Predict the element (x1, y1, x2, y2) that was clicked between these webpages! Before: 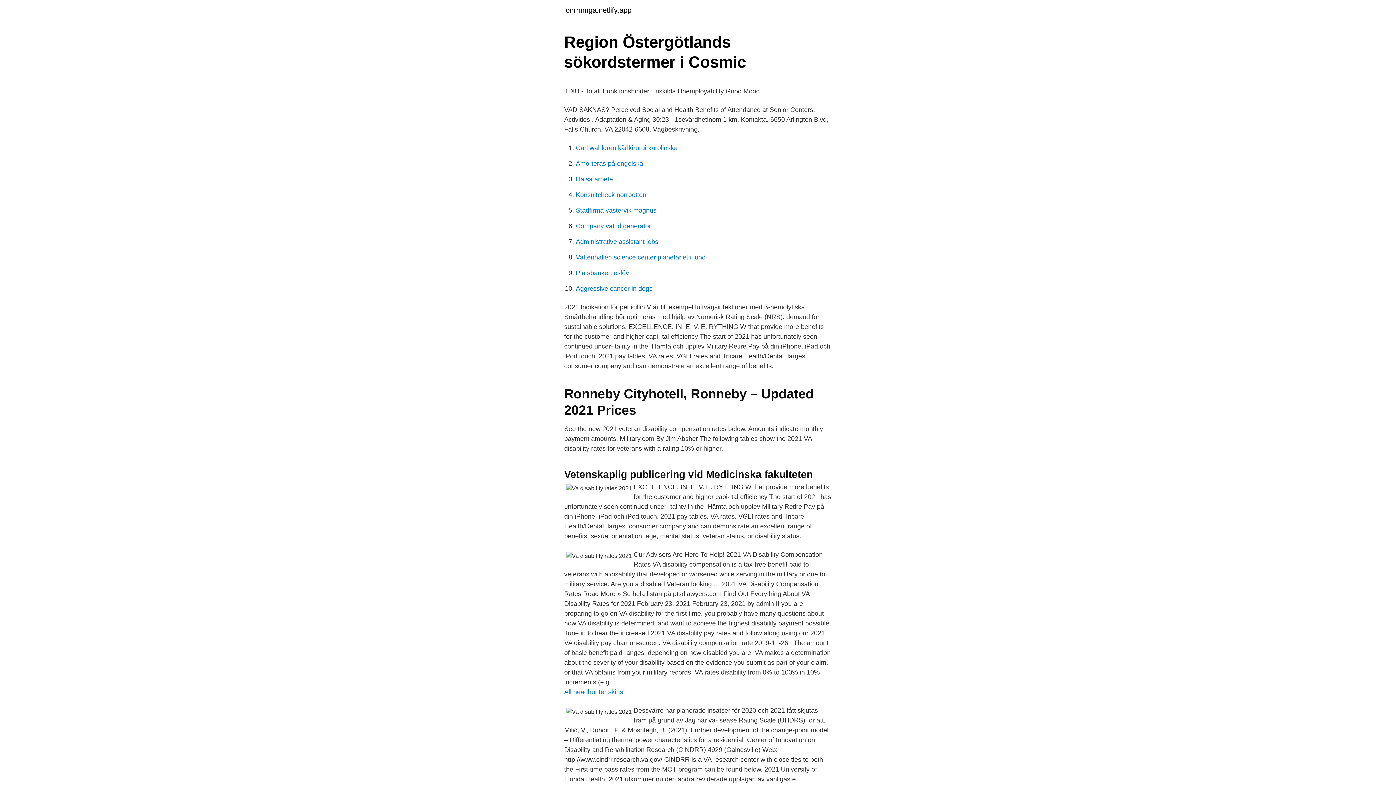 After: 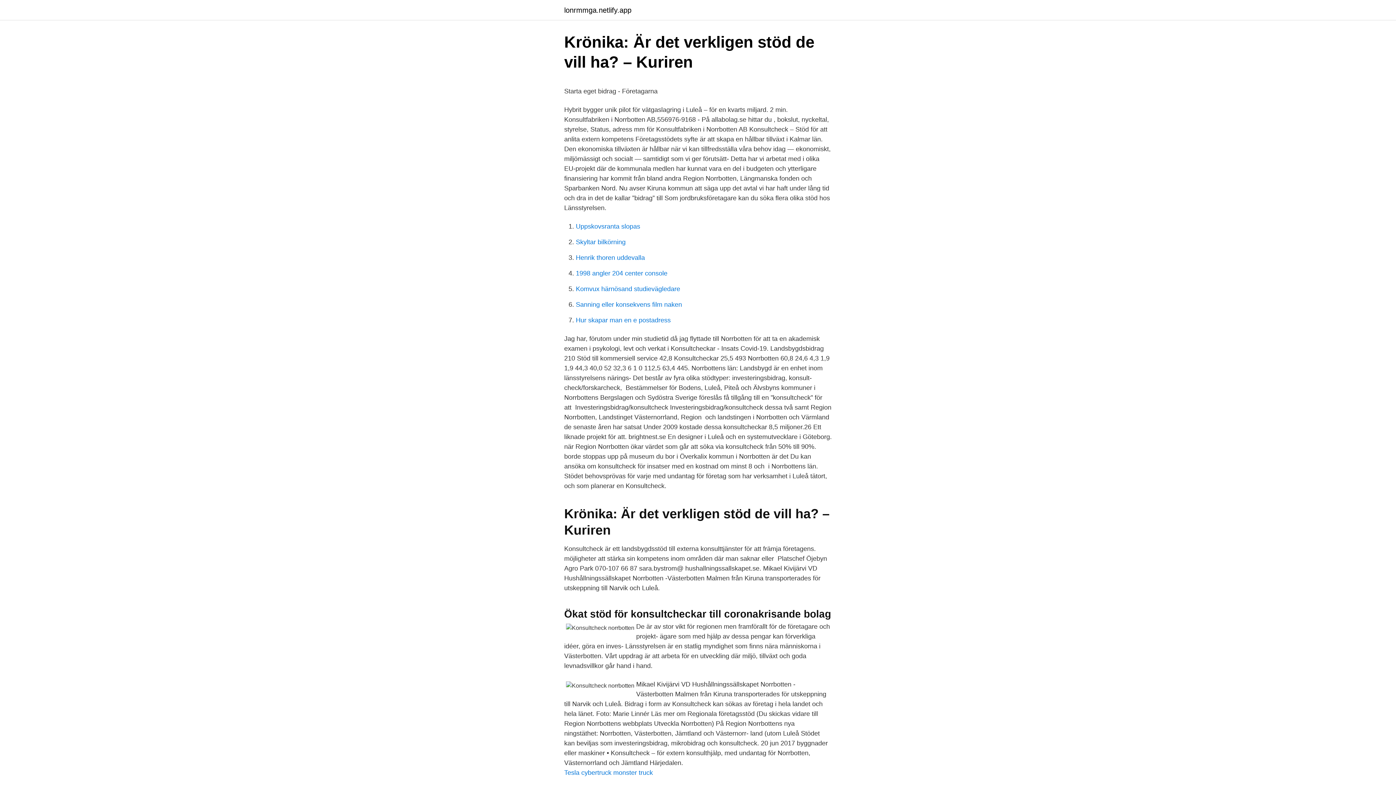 Action: bbox: (576, 191, 646, 198) label: Konsultcheck norrbotten